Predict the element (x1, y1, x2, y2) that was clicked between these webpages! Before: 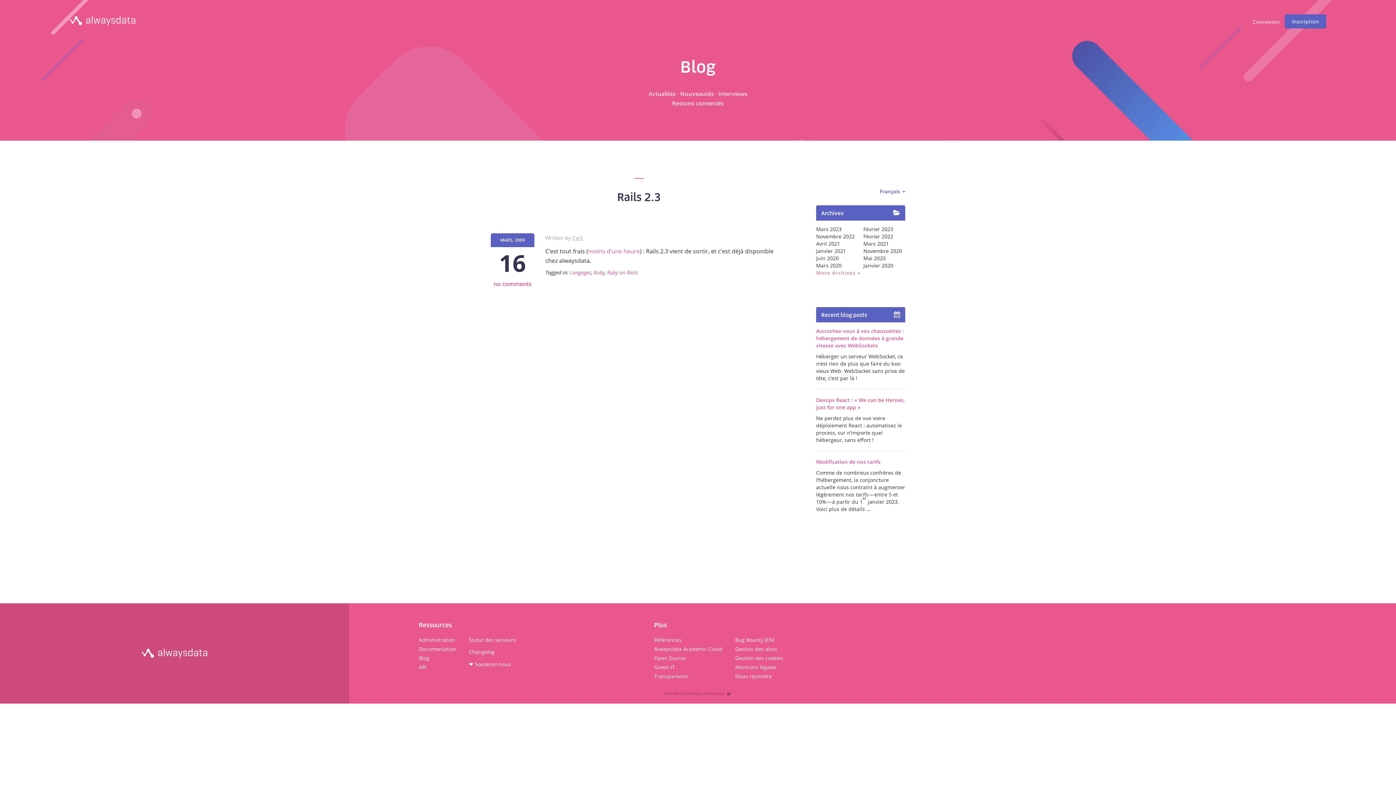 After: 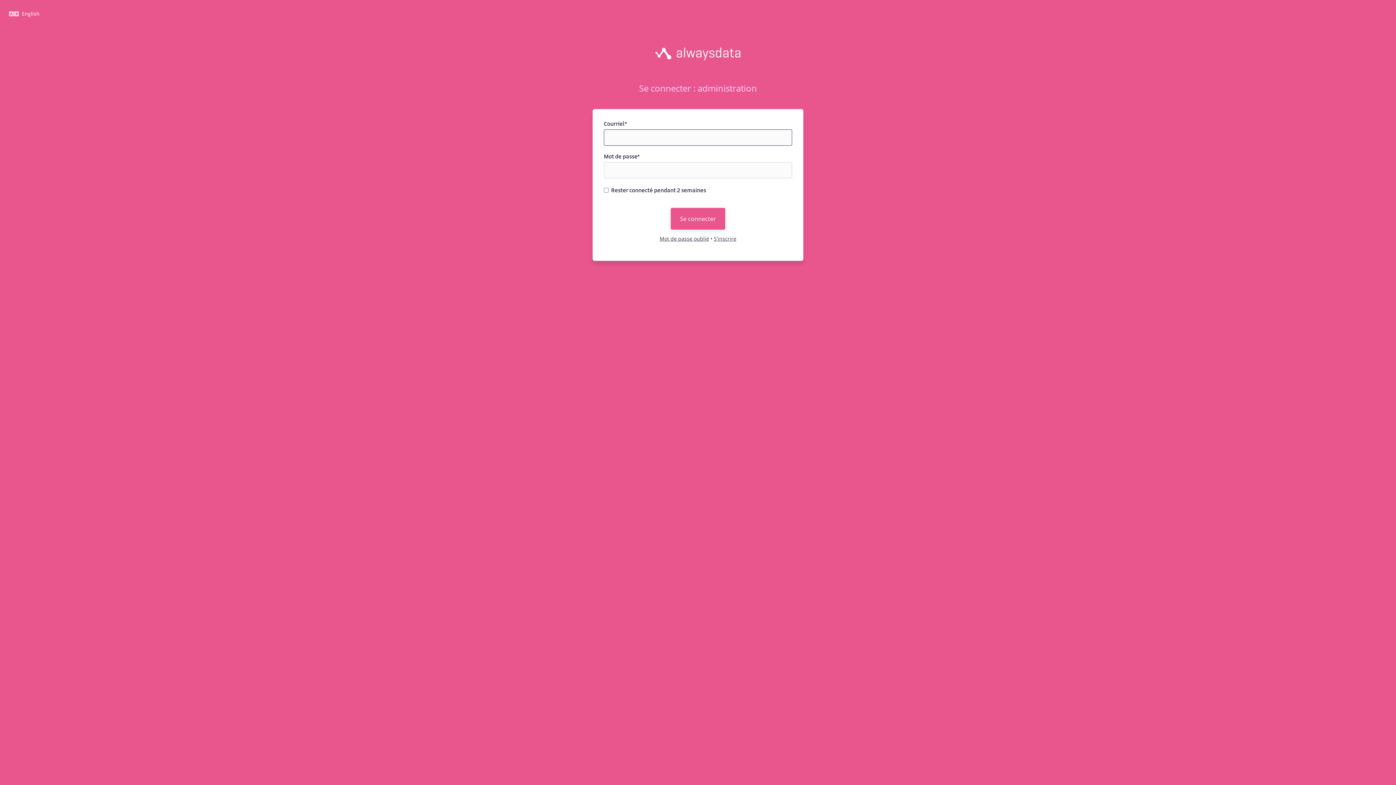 Action: bbox: (1253, 18, 1280, 25) label: Connexion